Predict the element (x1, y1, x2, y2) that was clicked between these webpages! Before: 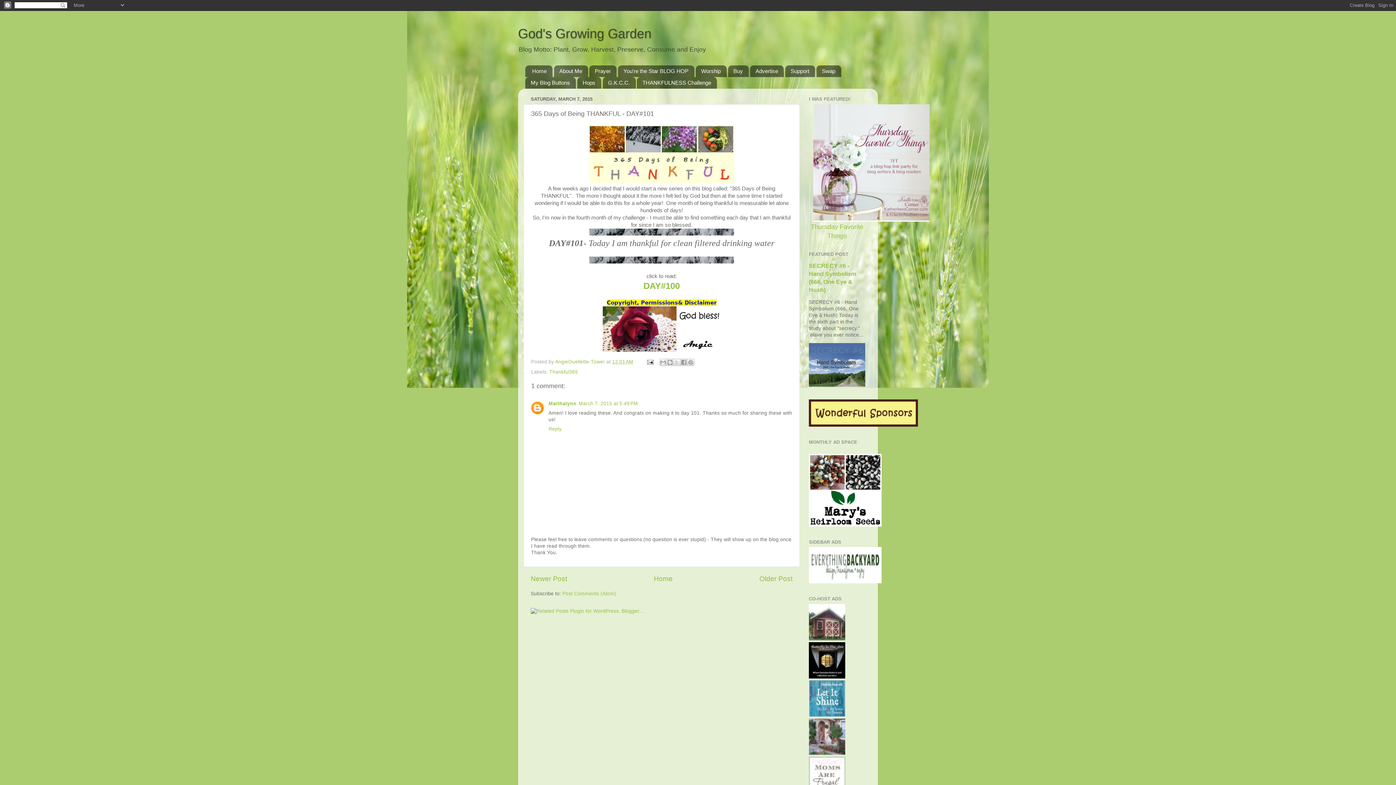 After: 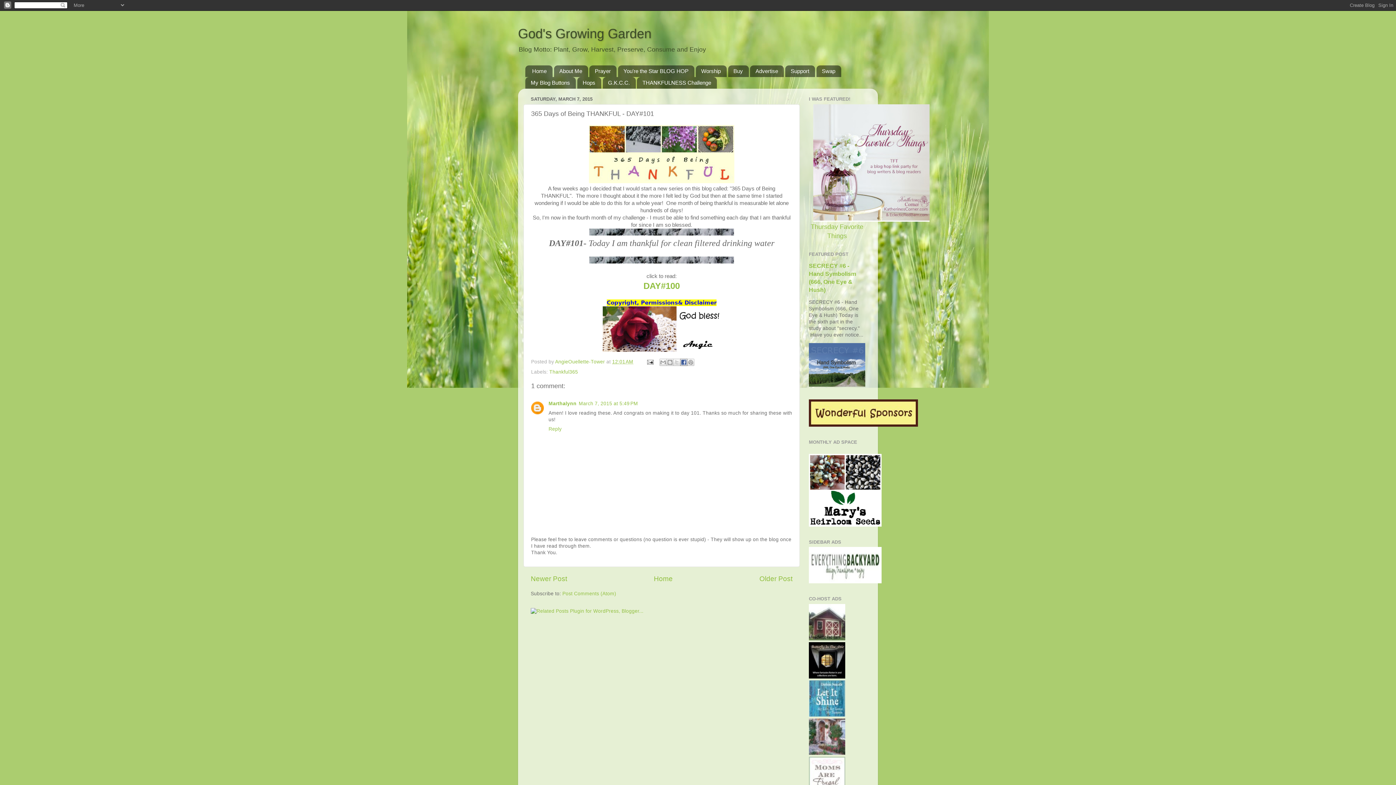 Action: bbox: (680, 358, 687, 366) label: Share to Facebook